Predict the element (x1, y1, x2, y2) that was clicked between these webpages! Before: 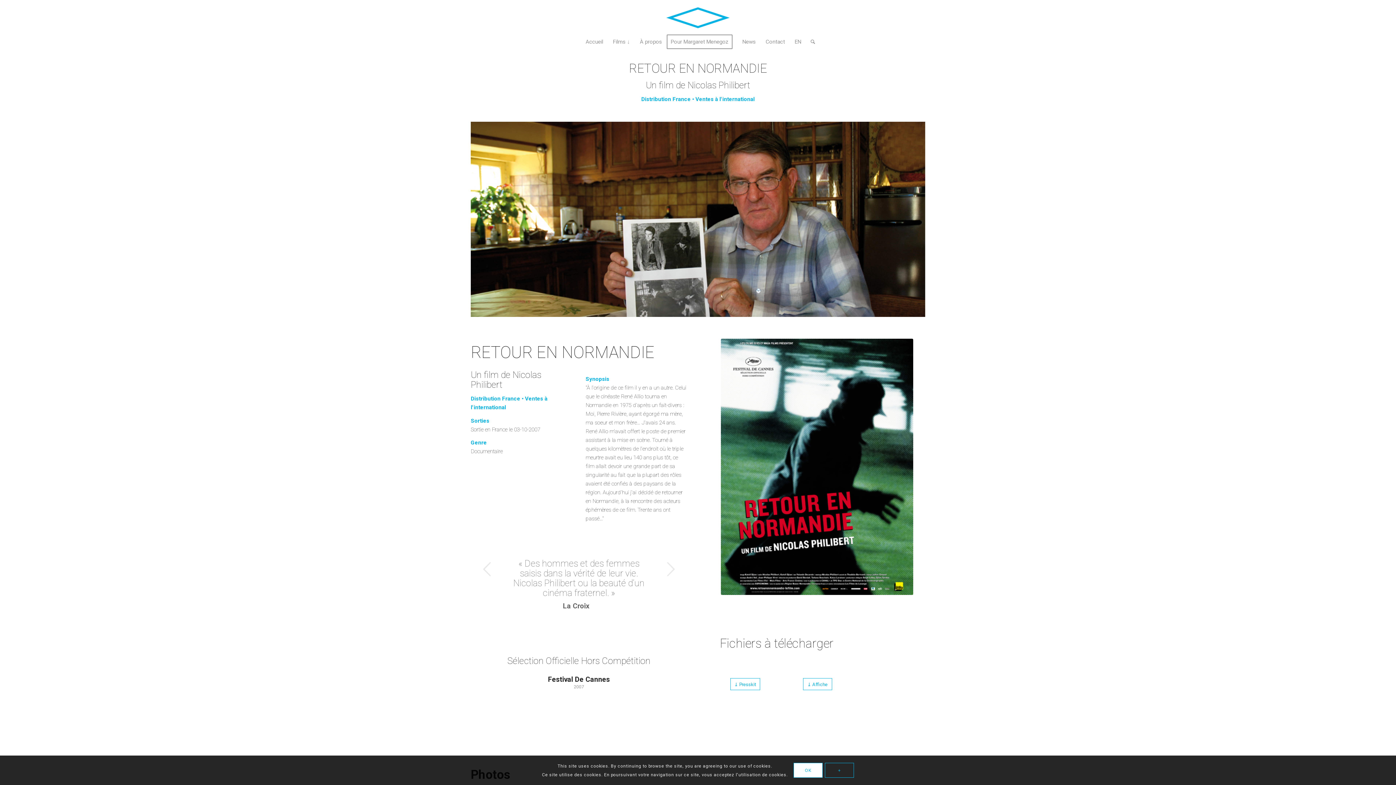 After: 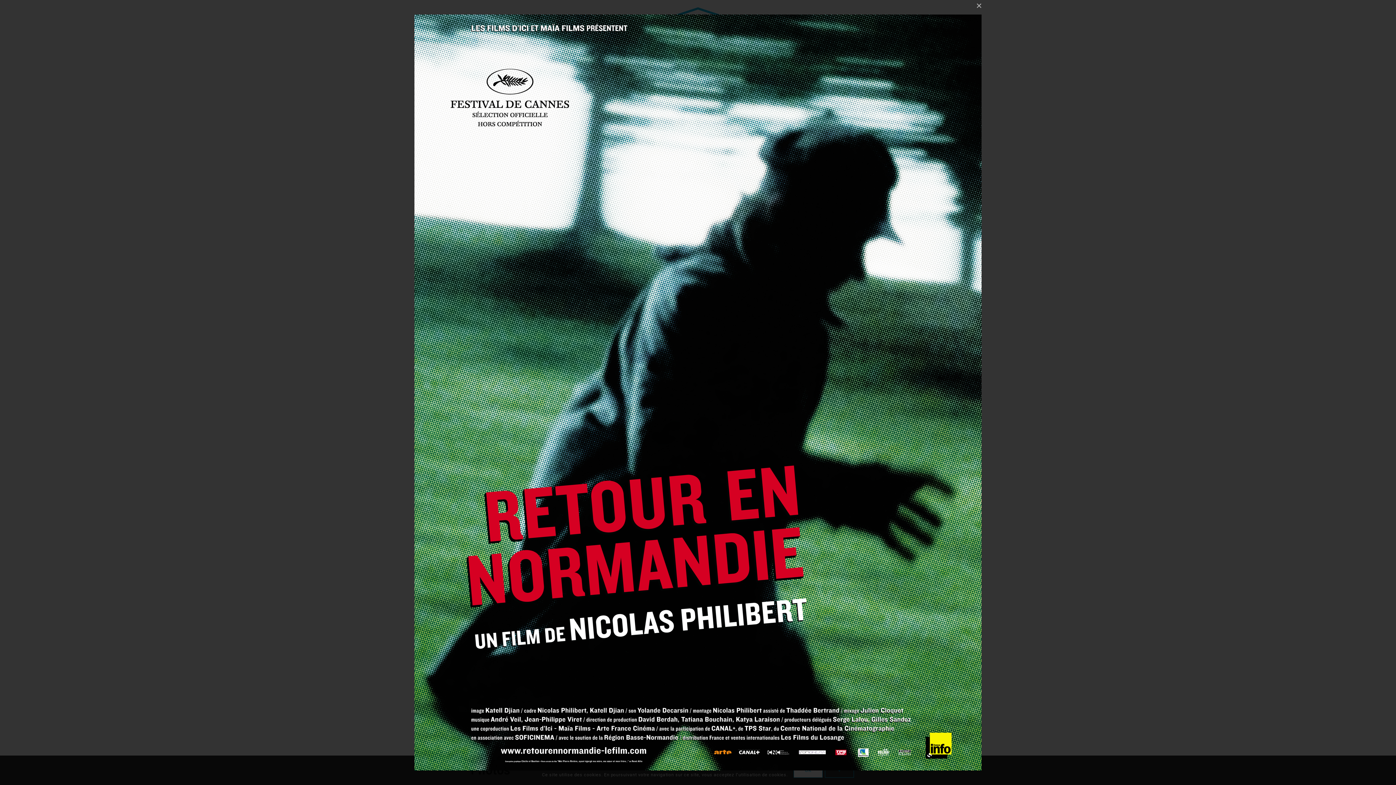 Action: bbox: (803, 678, 832, 690) label: ⤓ Affiche